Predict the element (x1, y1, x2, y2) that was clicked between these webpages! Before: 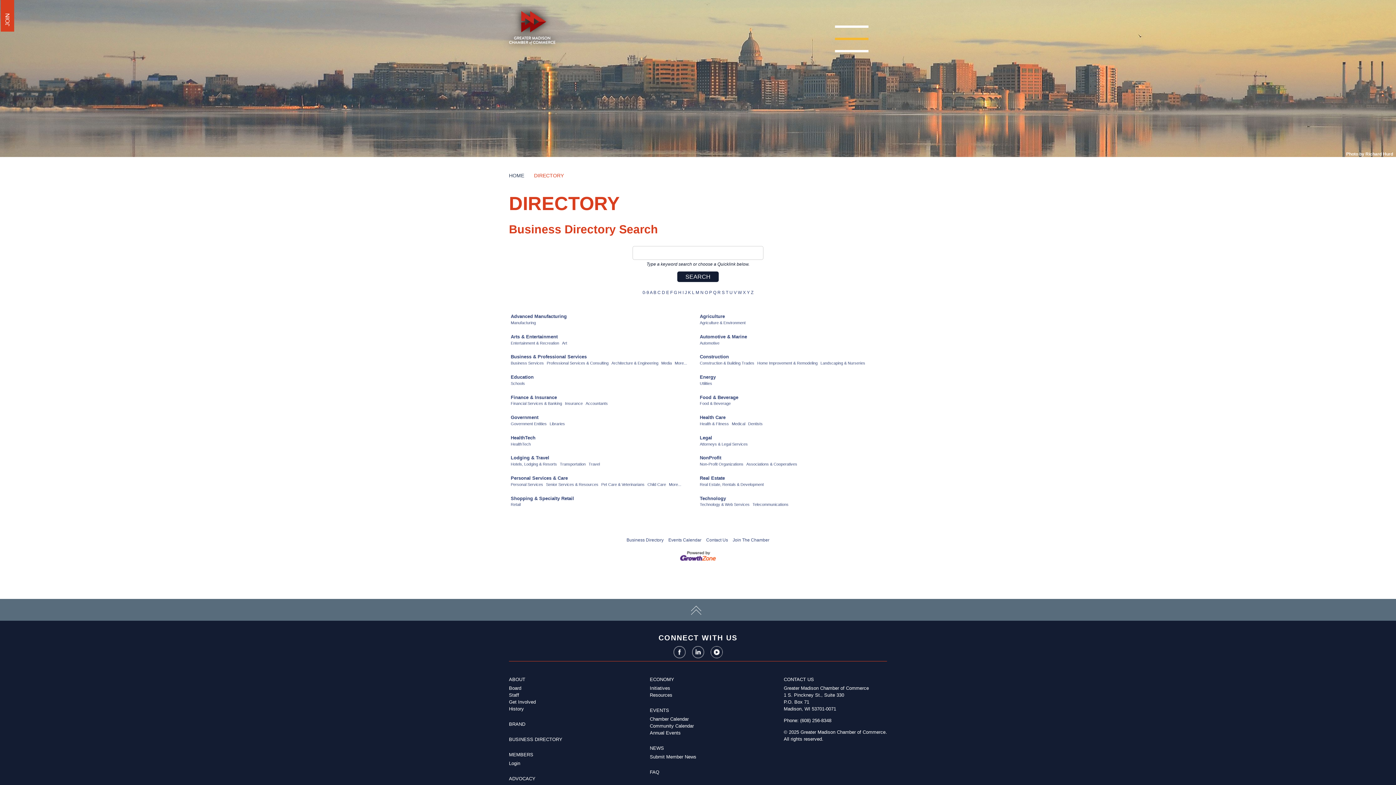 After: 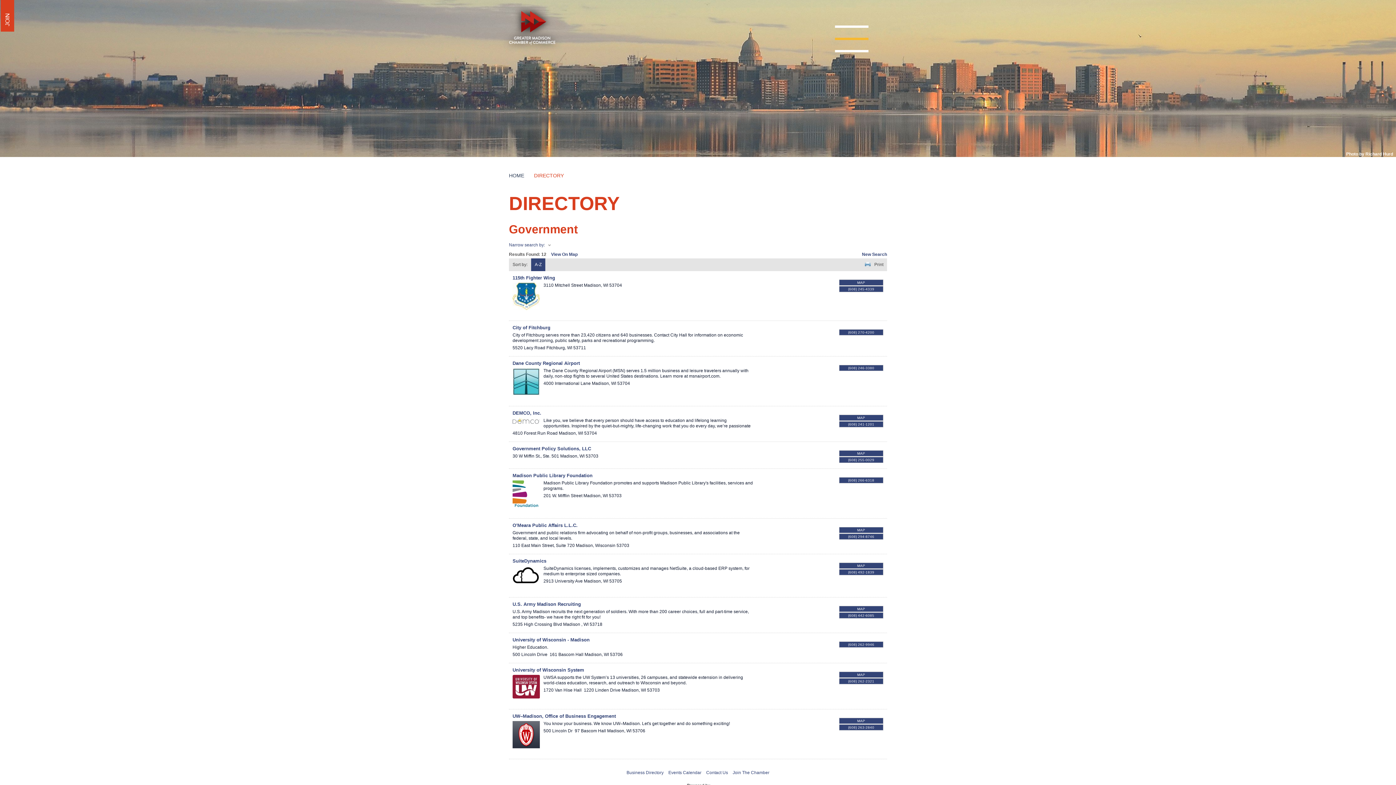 Action: label: Government bbox: (510, 415, 538, 420)